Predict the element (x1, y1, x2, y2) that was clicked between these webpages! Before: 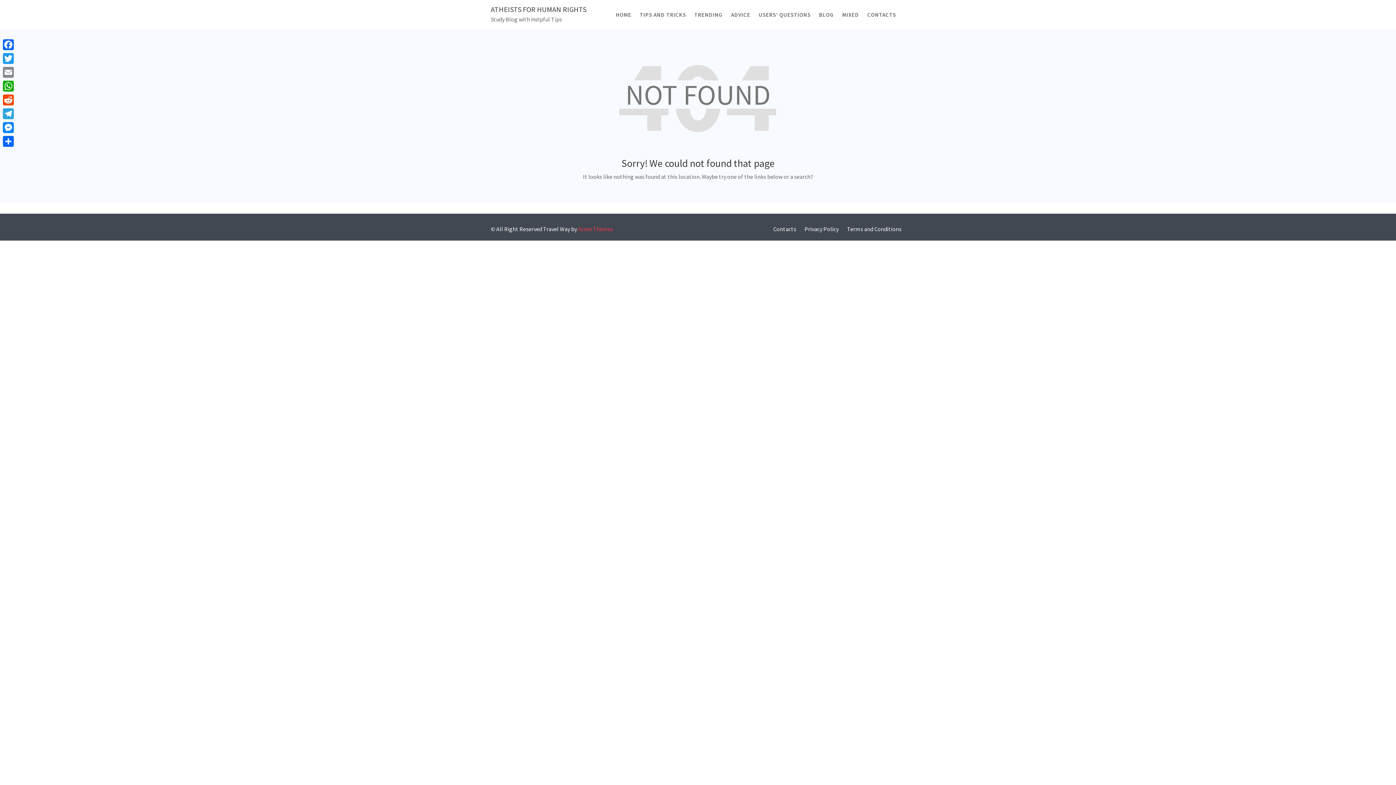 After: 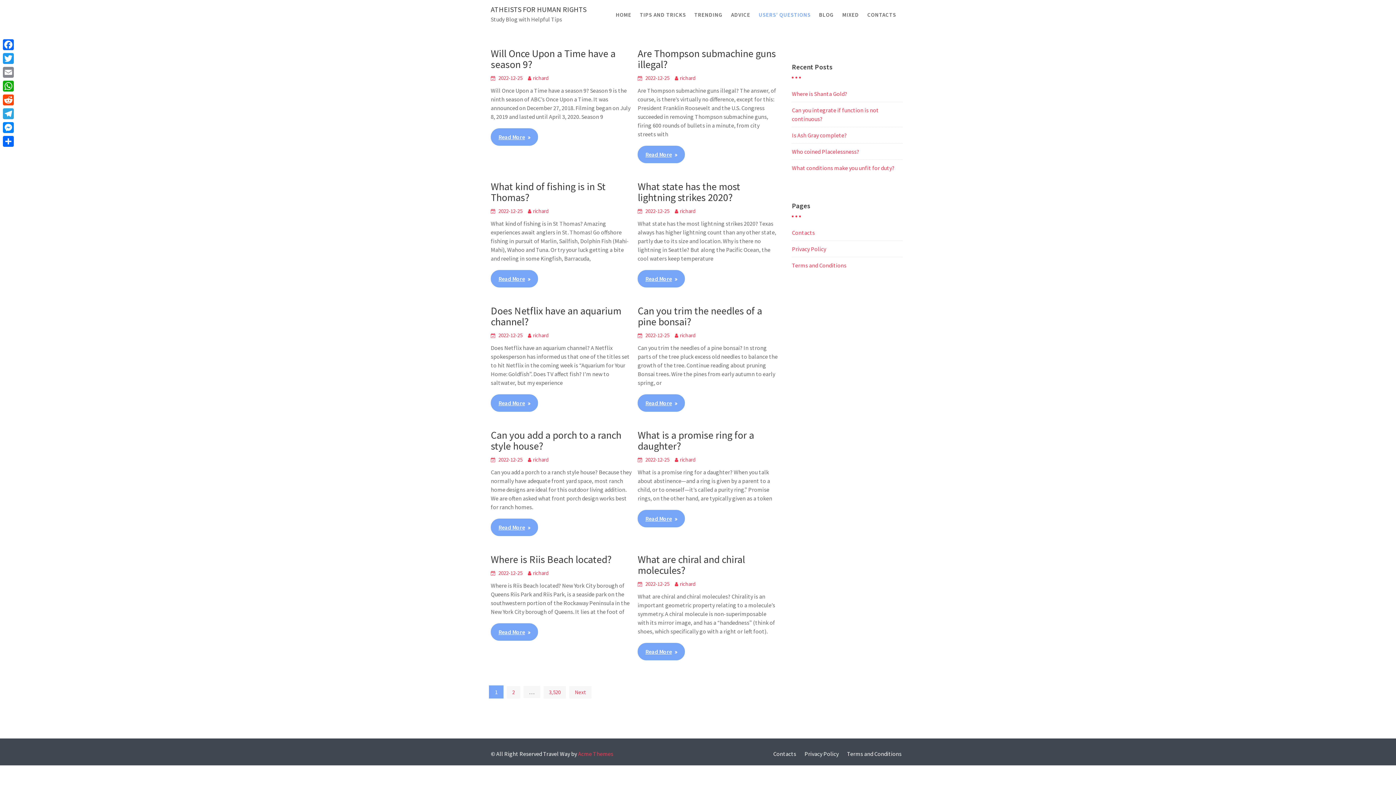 Action: bbox: (755, 0, 814, 29) label: USERS’ QUESTIONS